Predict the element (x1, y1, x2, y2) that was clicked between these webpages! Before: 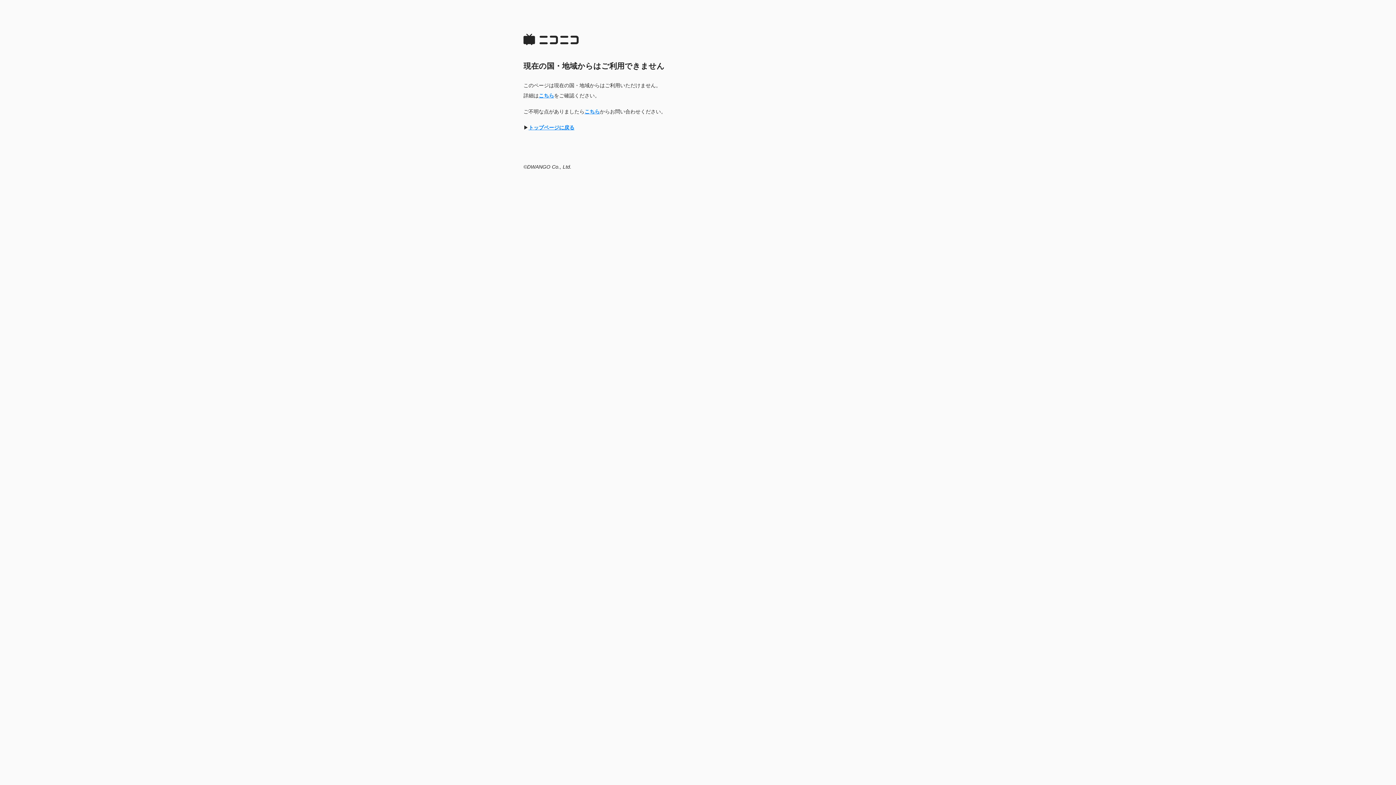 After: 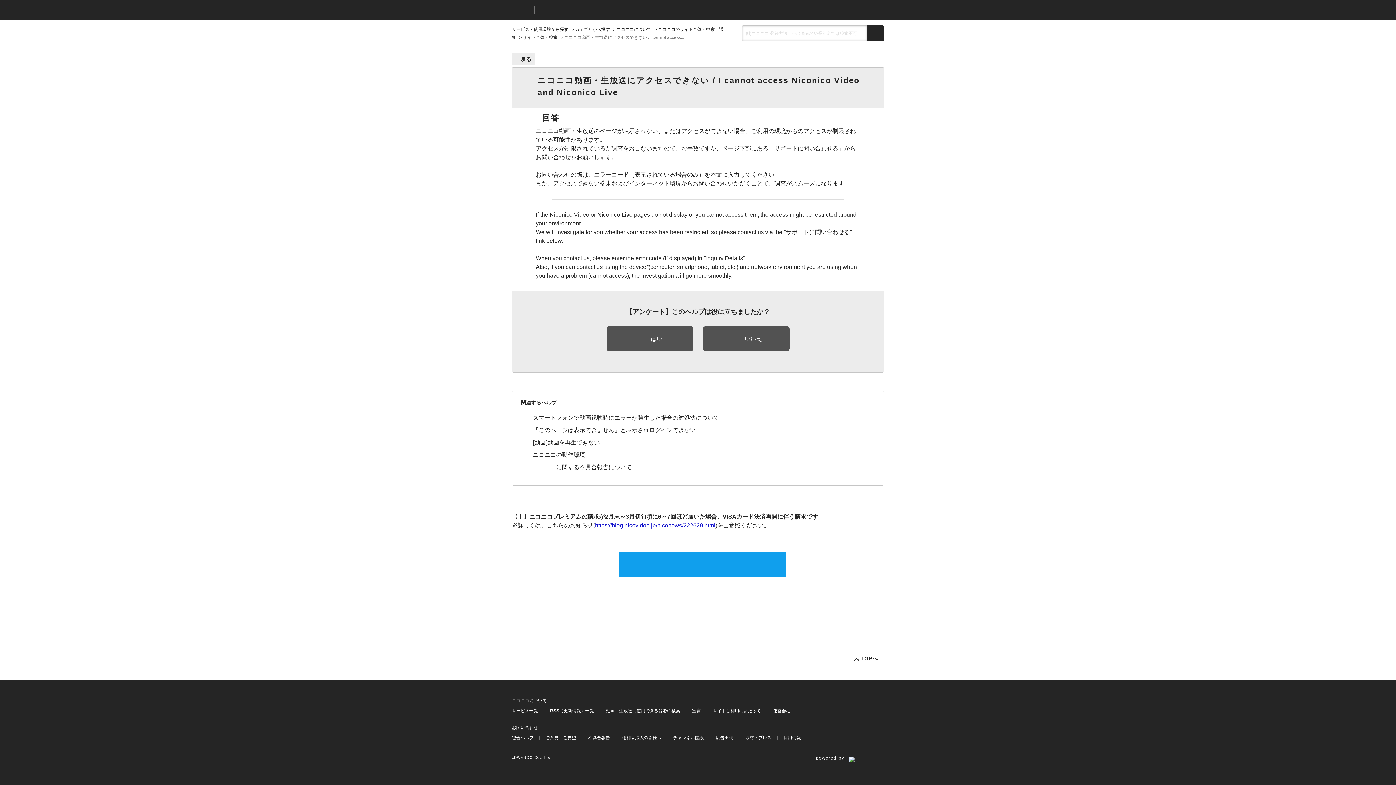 Action: bbox: (584, 108, 600, 114) label: こちら